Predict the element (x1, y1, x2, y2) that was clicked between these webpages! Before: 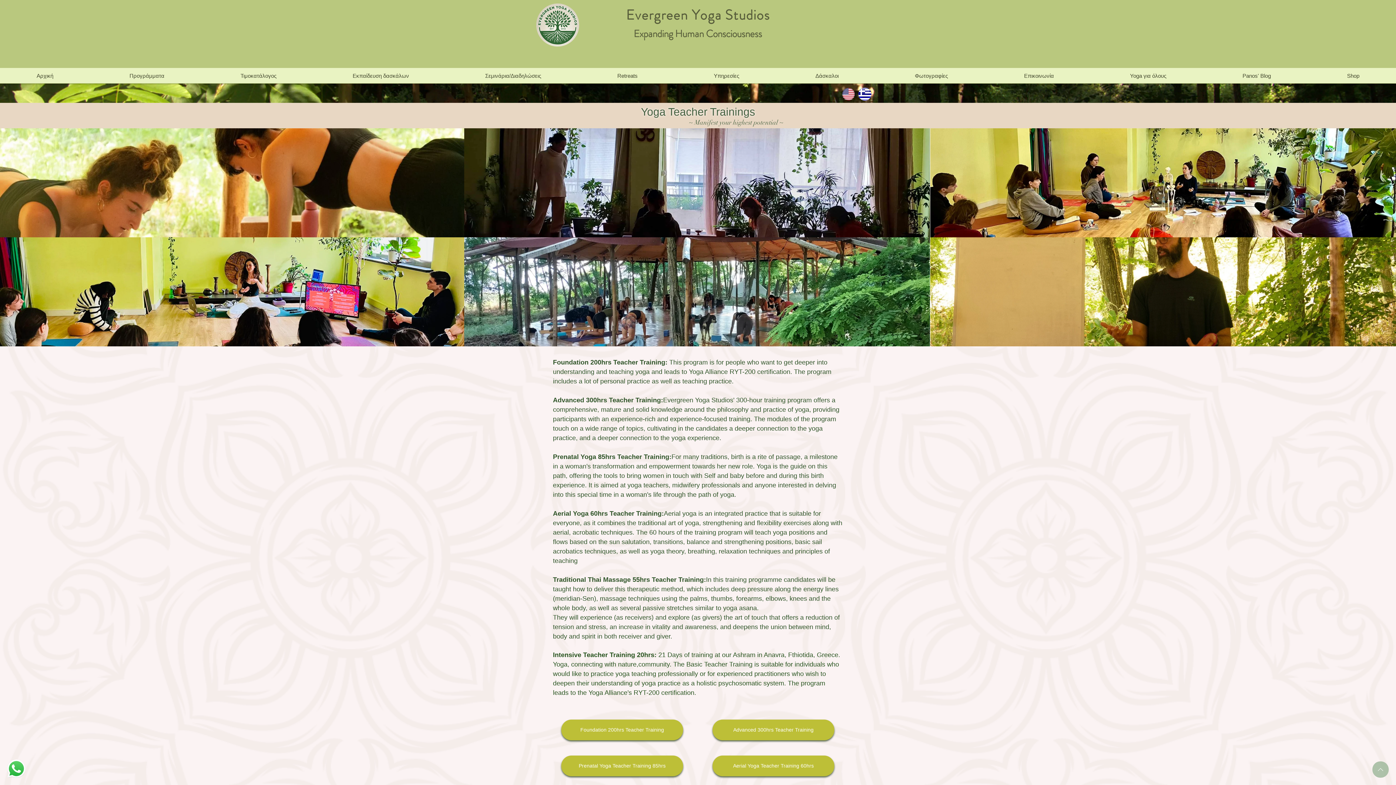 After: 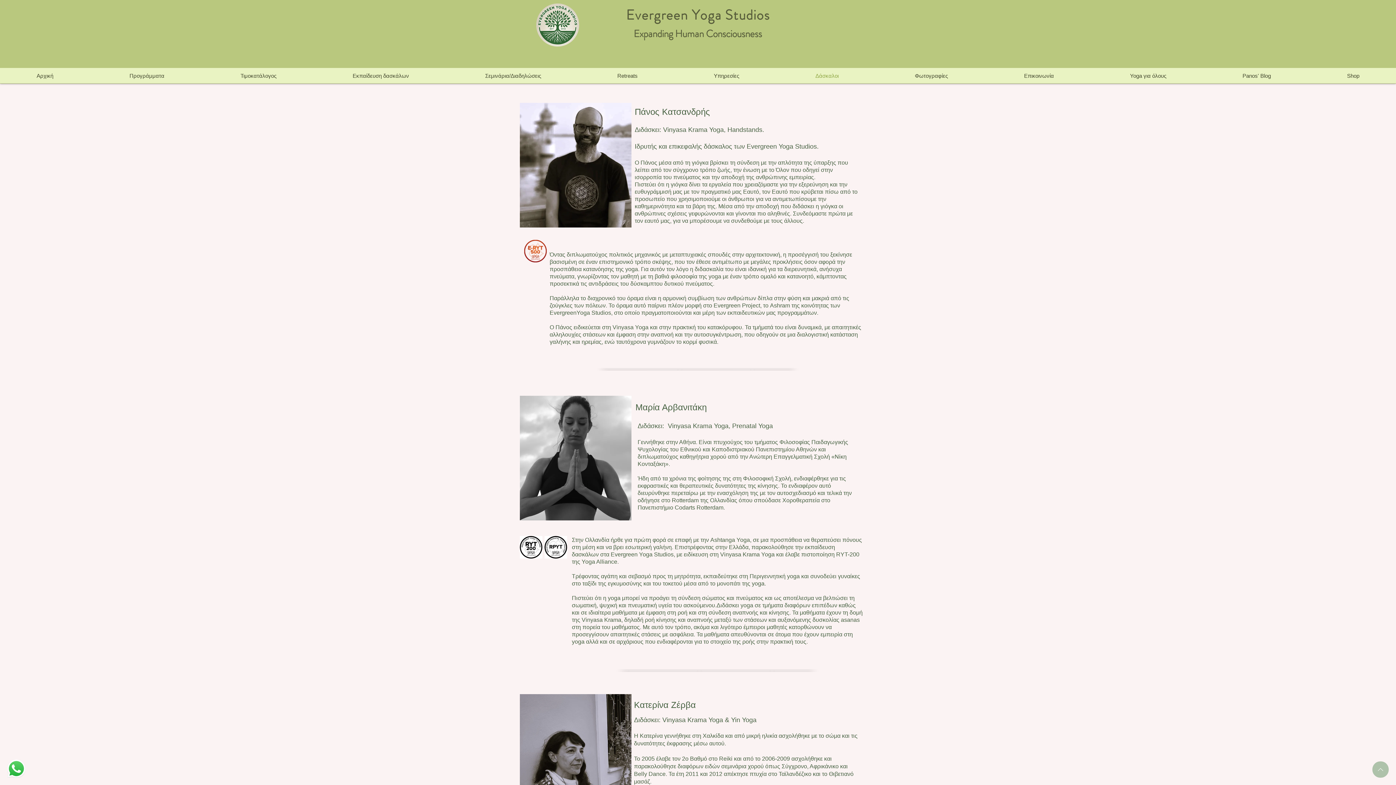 Action: label: Δάσκαλοι bbox: (779, 68, 875, 83)